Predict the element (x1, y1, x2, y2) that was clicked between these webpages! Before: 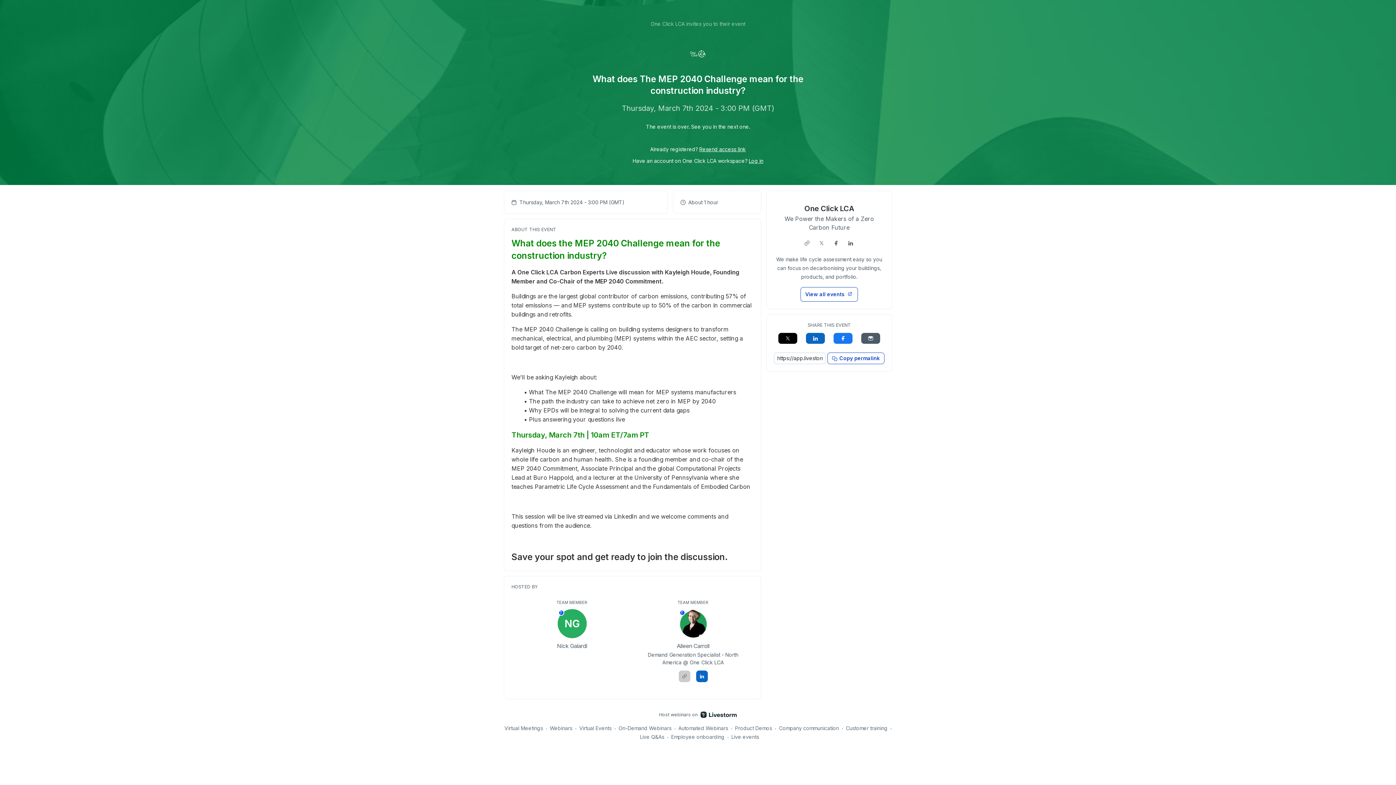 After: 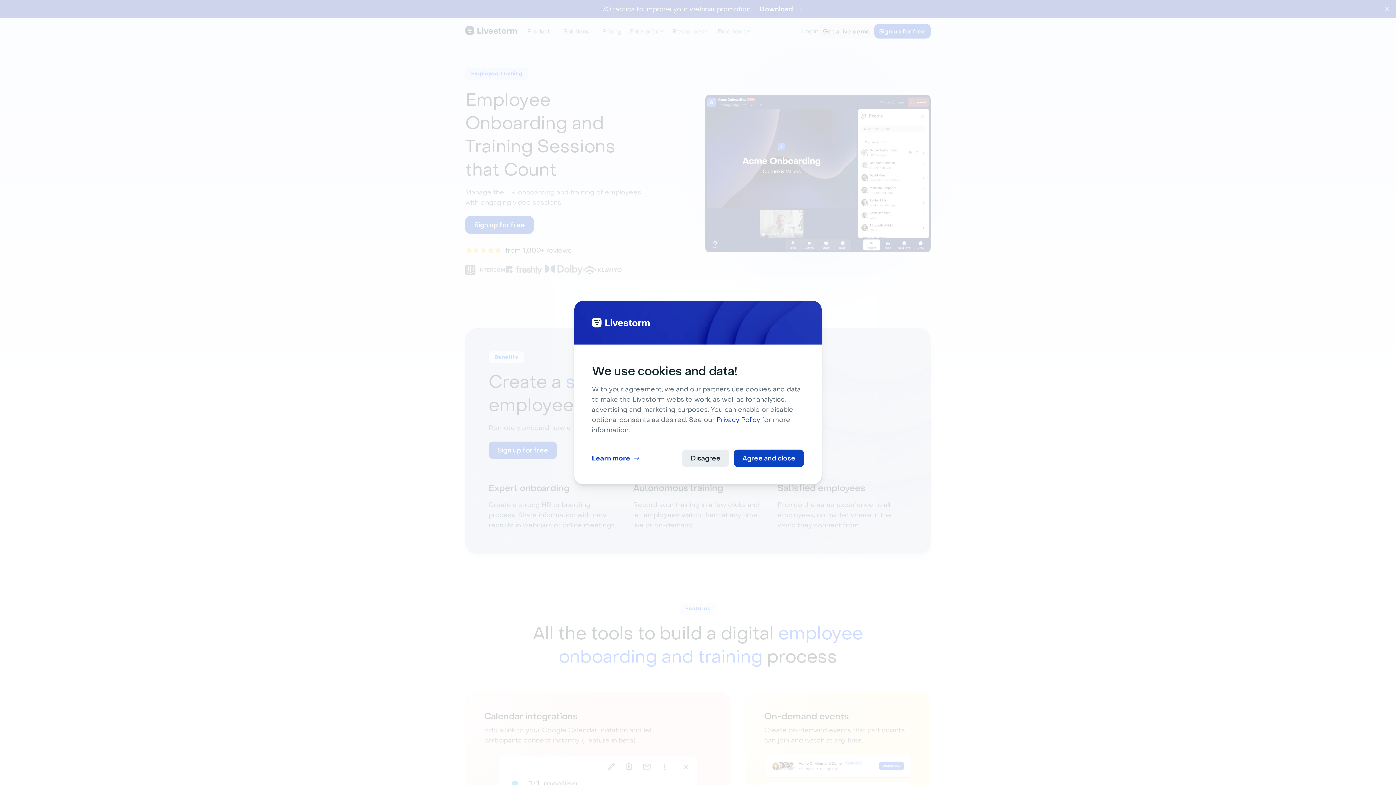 Action: label: Employee onboarding bbox: (671, 732, 724, 741)